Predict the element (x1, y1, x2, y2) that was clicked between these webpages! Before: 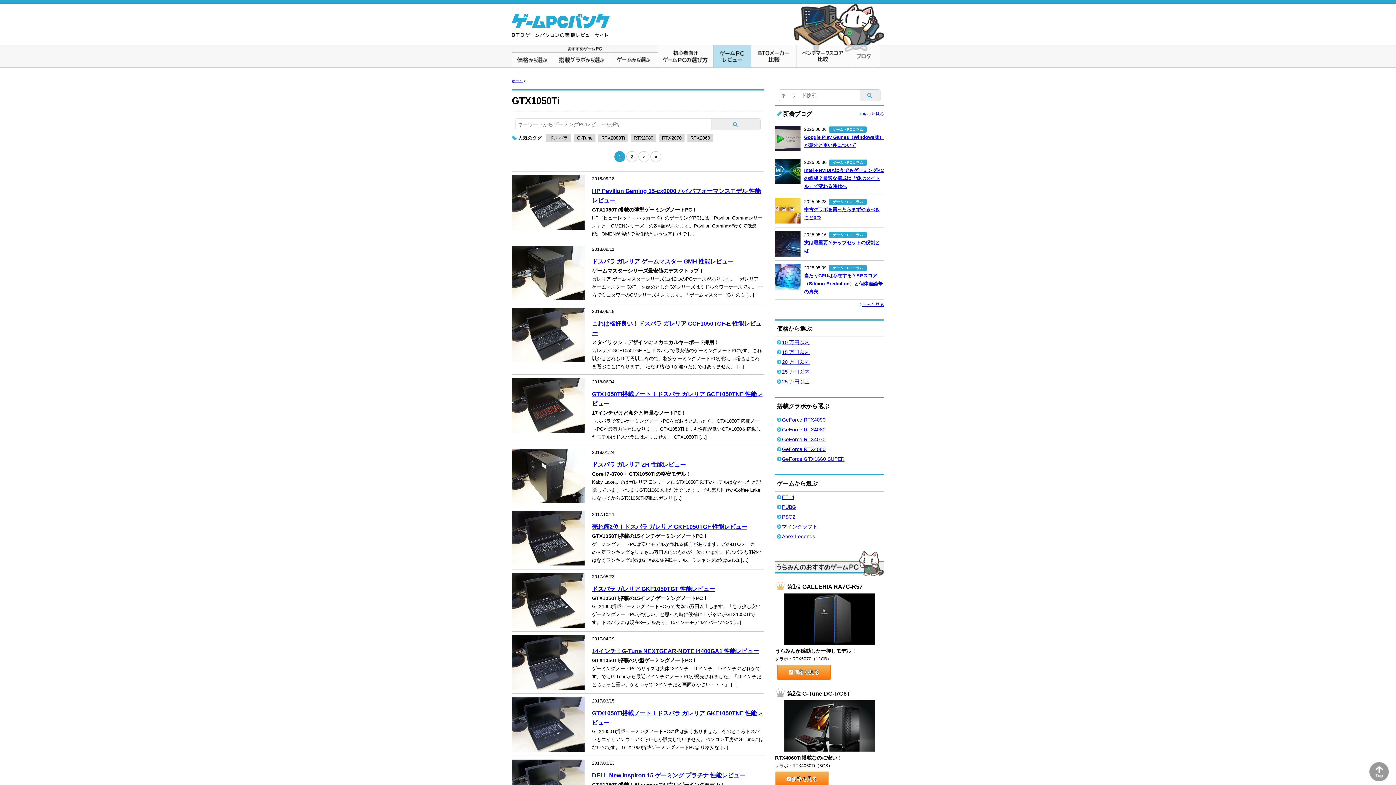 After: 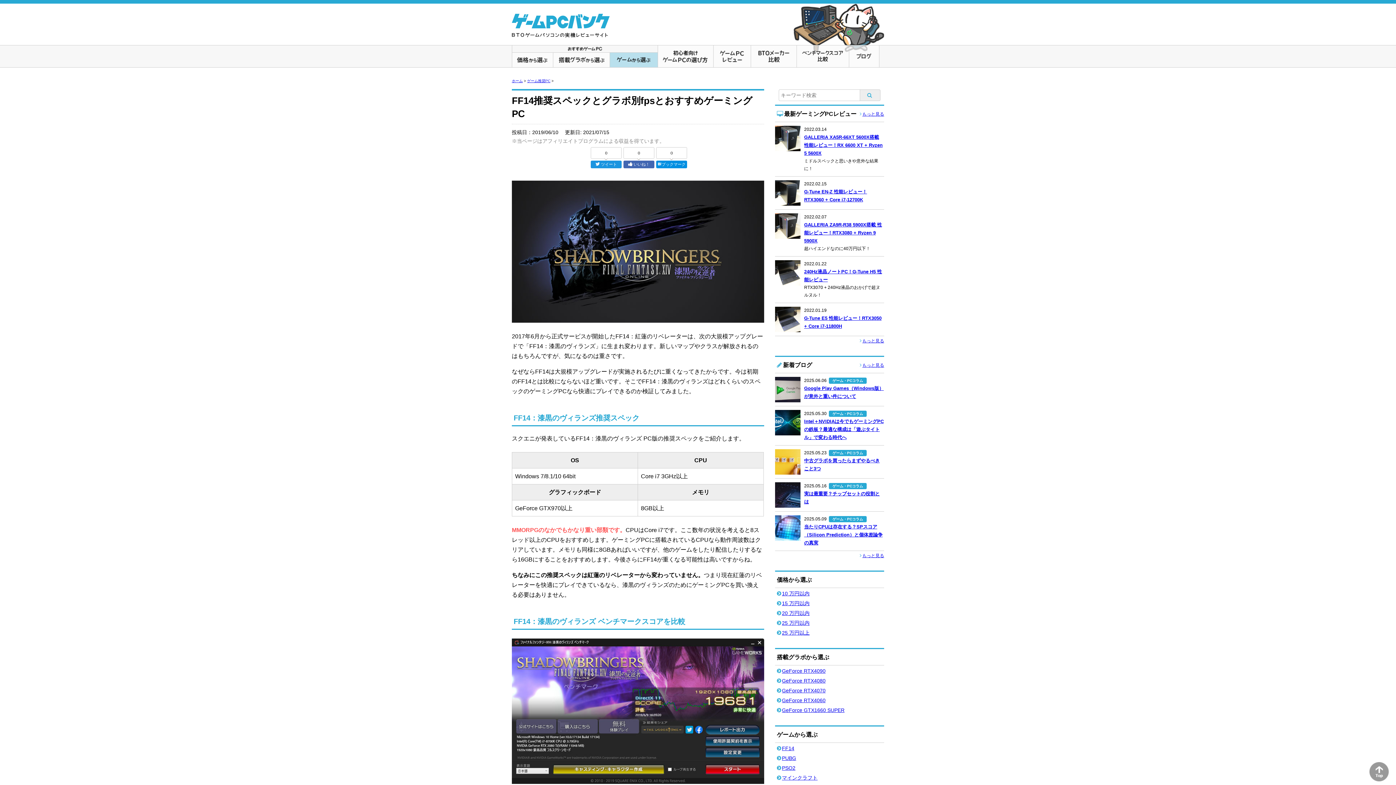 Action: label: FF14 bbox: (782, 494, 794, 500)